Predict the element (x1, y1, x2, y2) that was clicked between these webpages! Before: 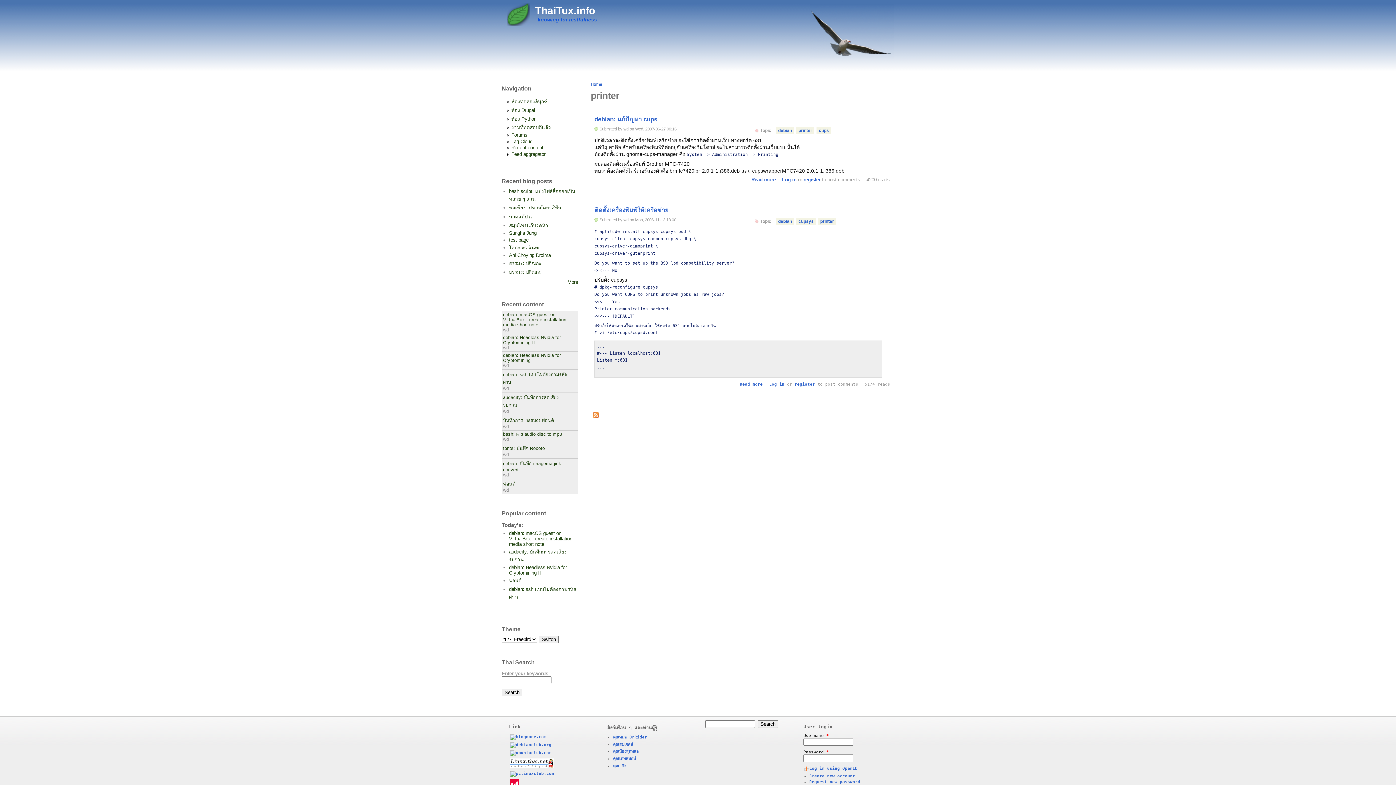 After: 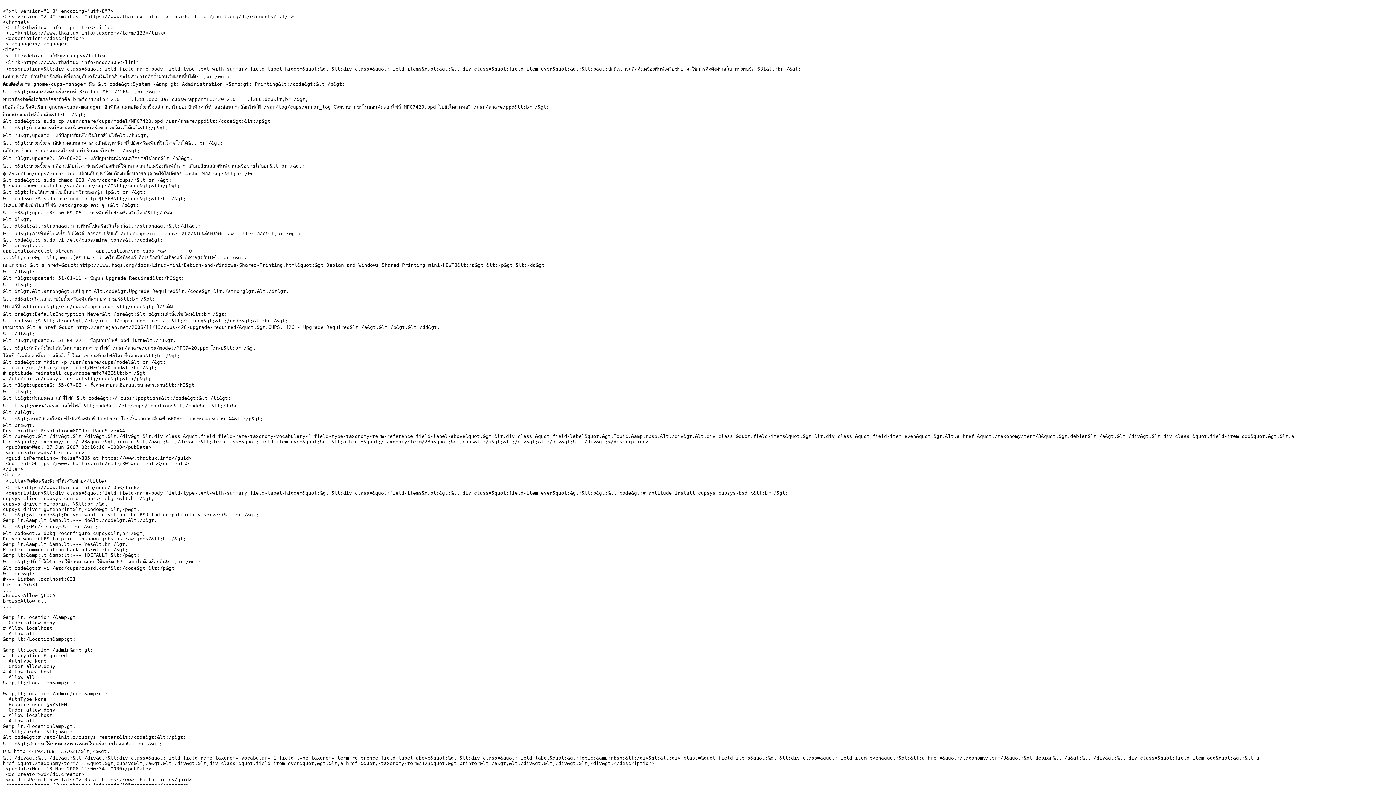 Action: bbox: (590, 412, 600, 421)